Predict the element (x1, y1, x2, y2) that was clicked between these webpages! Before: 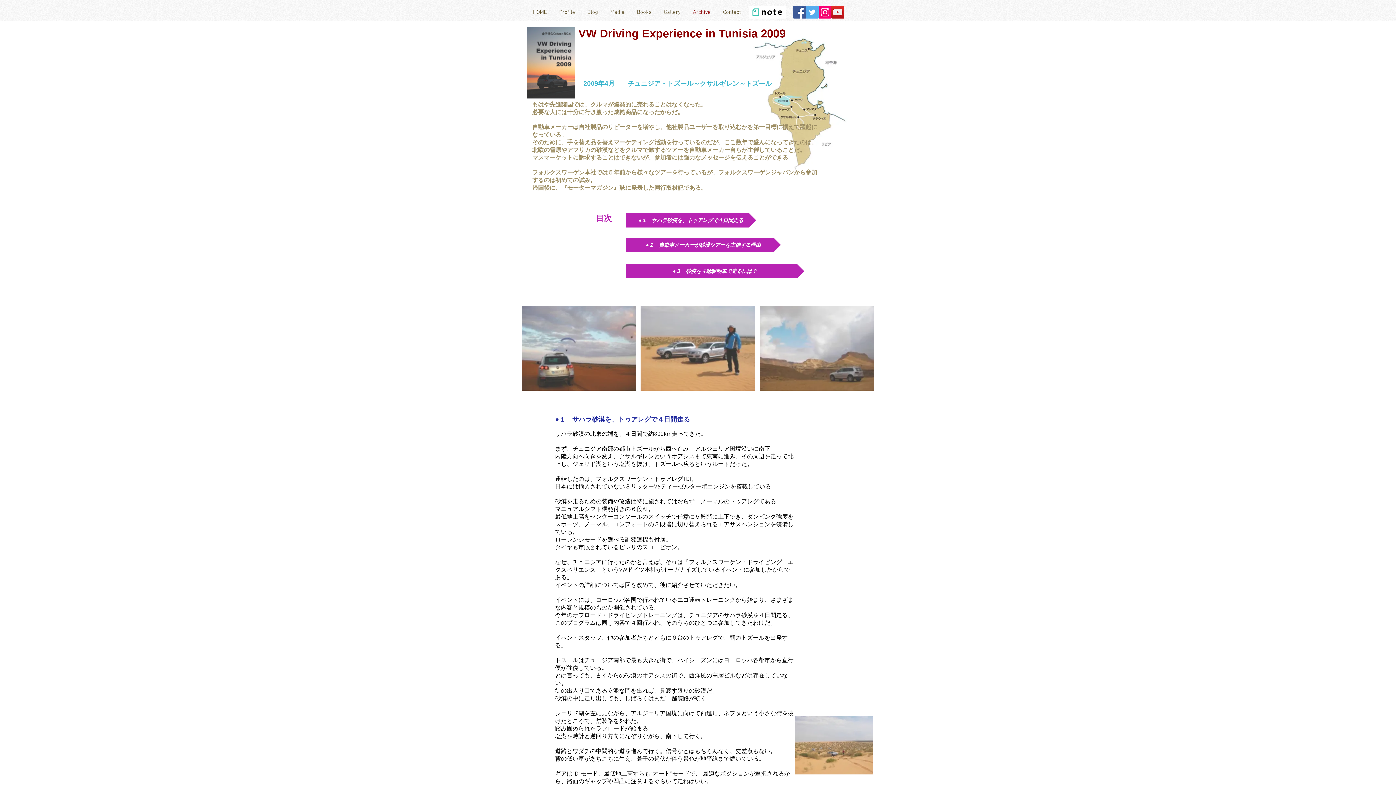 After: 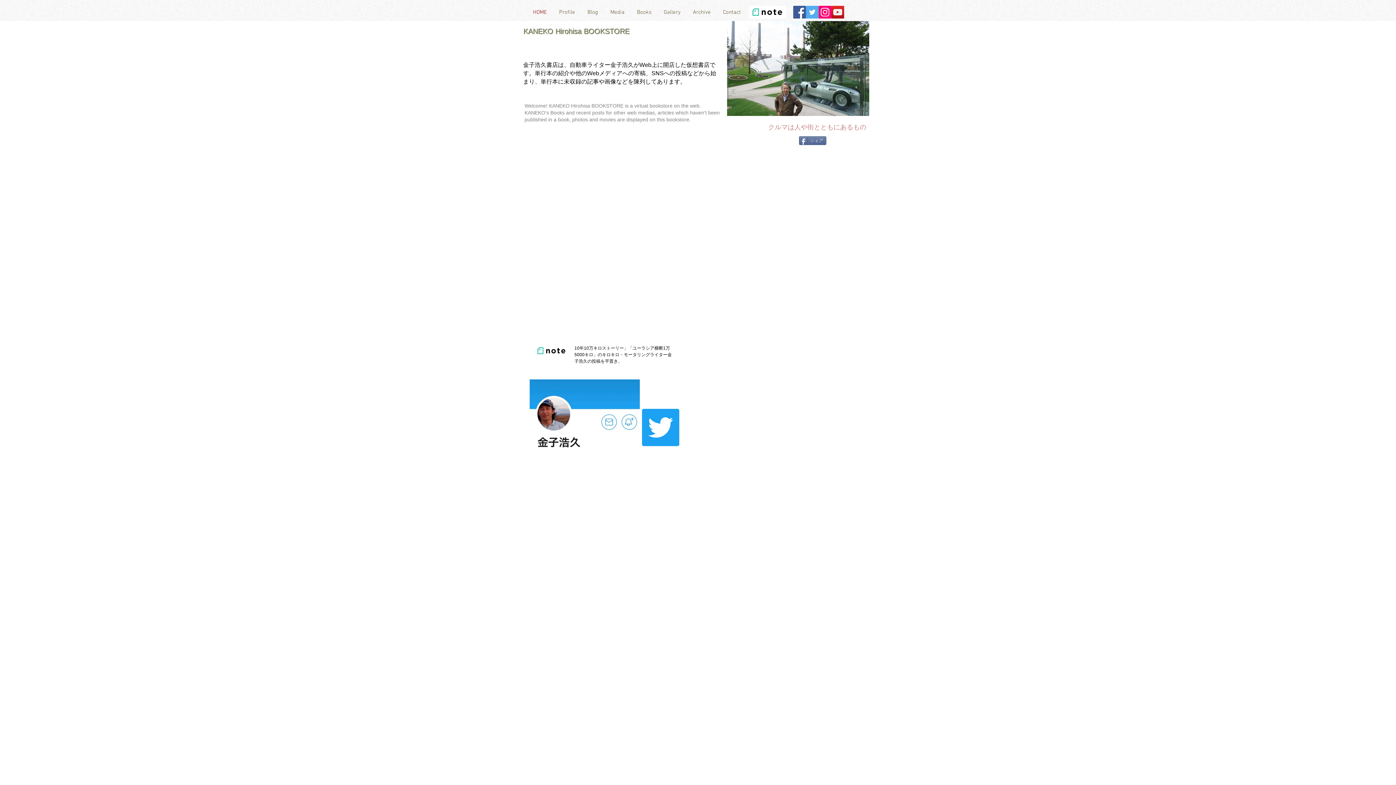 Action: label: HOME bbox: (527, 3, 553, 21)